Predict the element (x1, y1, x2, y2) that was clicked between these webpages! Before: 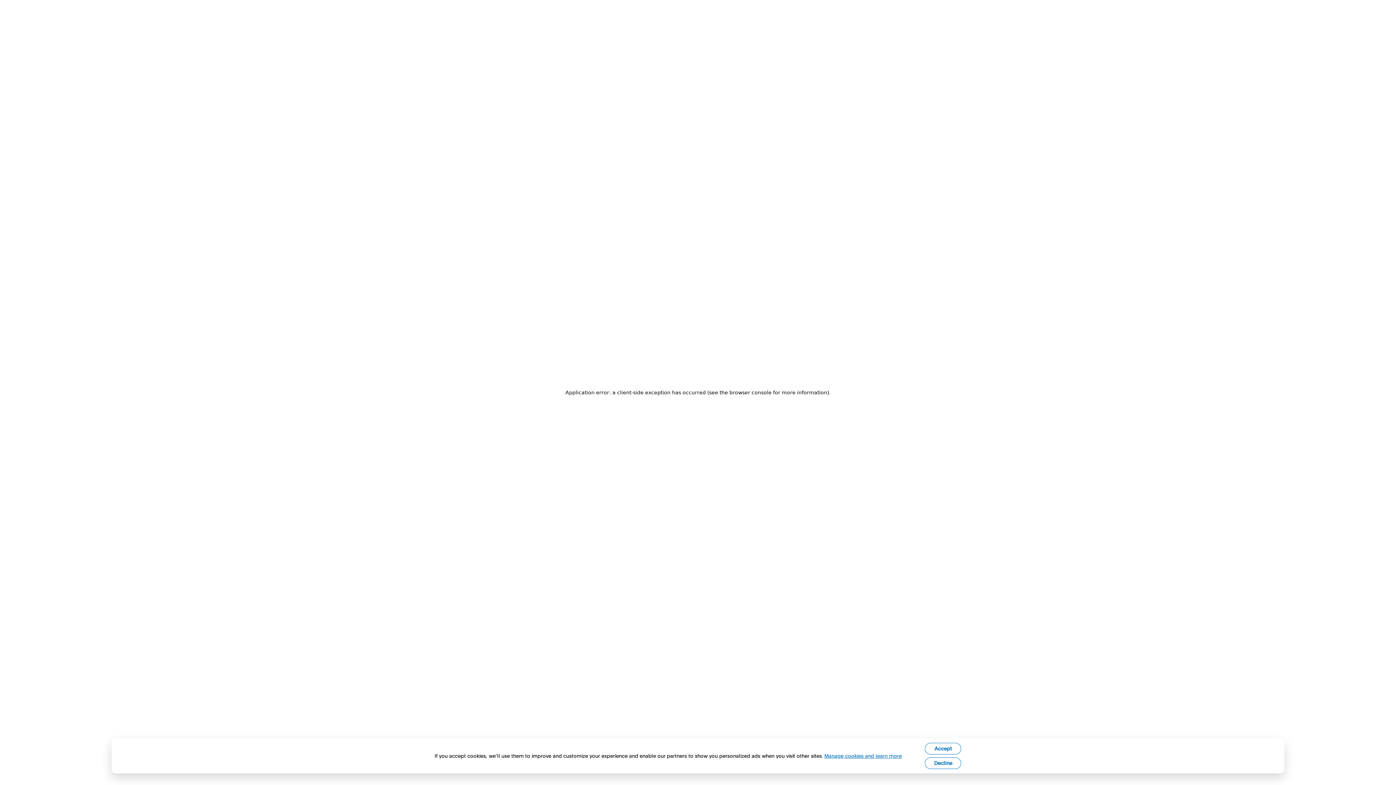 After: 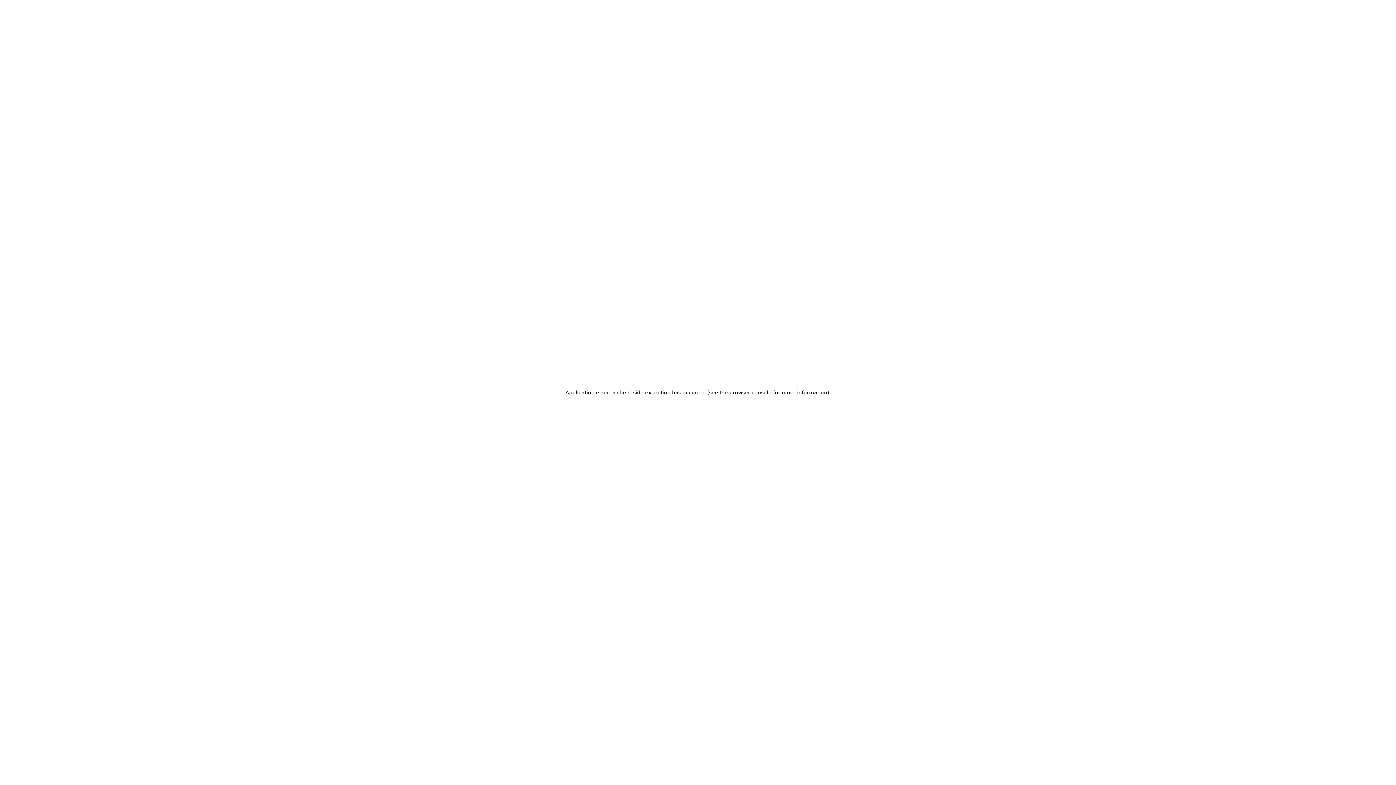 Action: label: Accept bbox: (925, 743, 961, 754)